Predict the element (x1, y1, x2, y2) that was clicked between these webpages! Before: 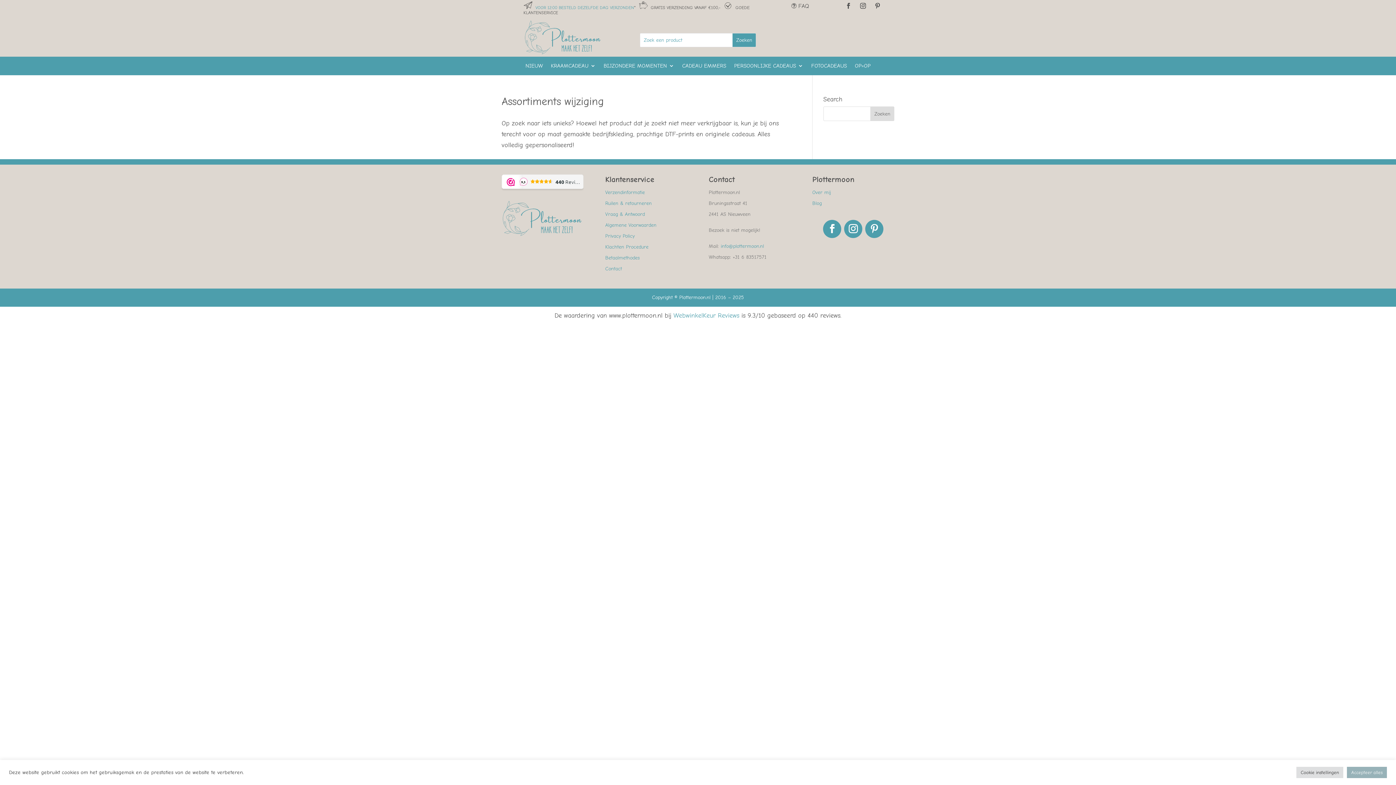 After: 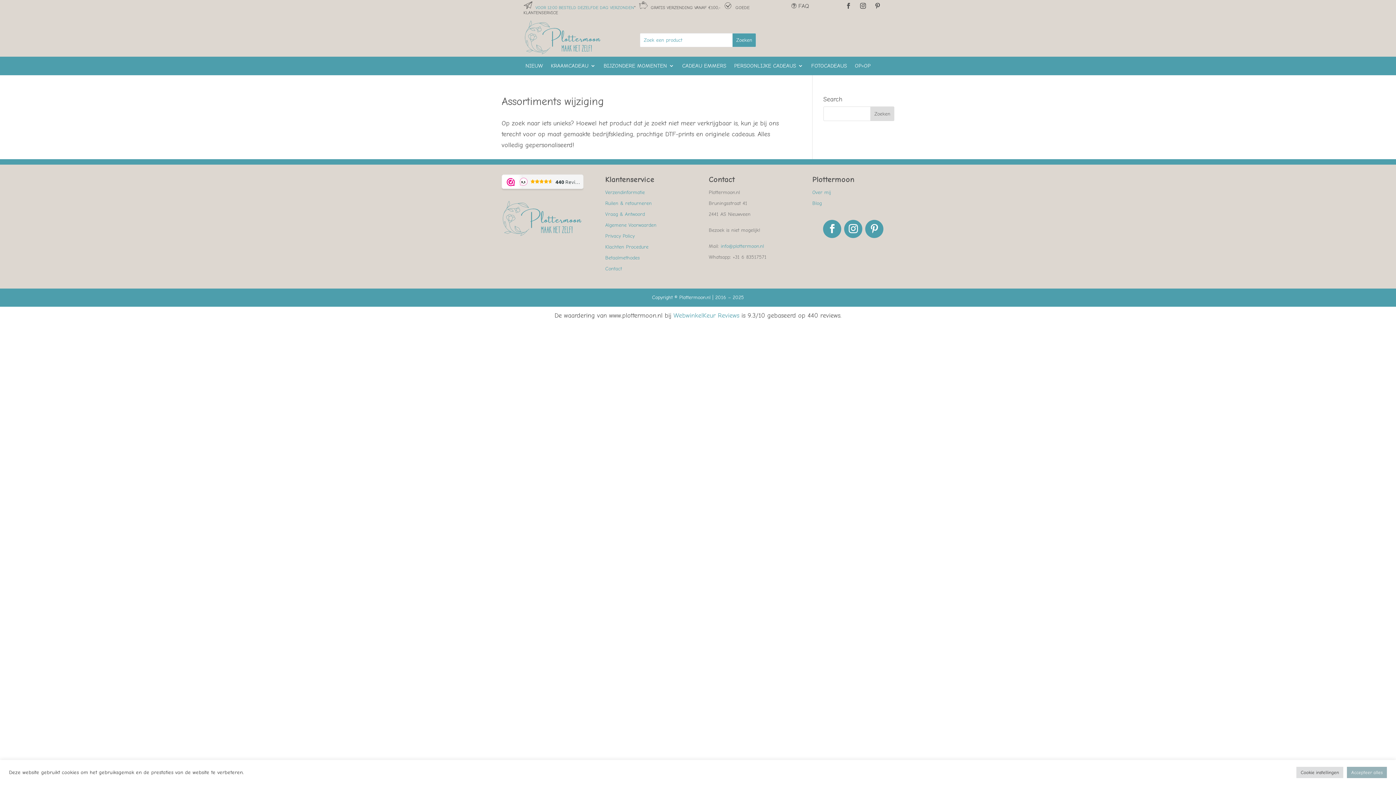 Action: bbox: (812, 200, 821, 206) label: Blog